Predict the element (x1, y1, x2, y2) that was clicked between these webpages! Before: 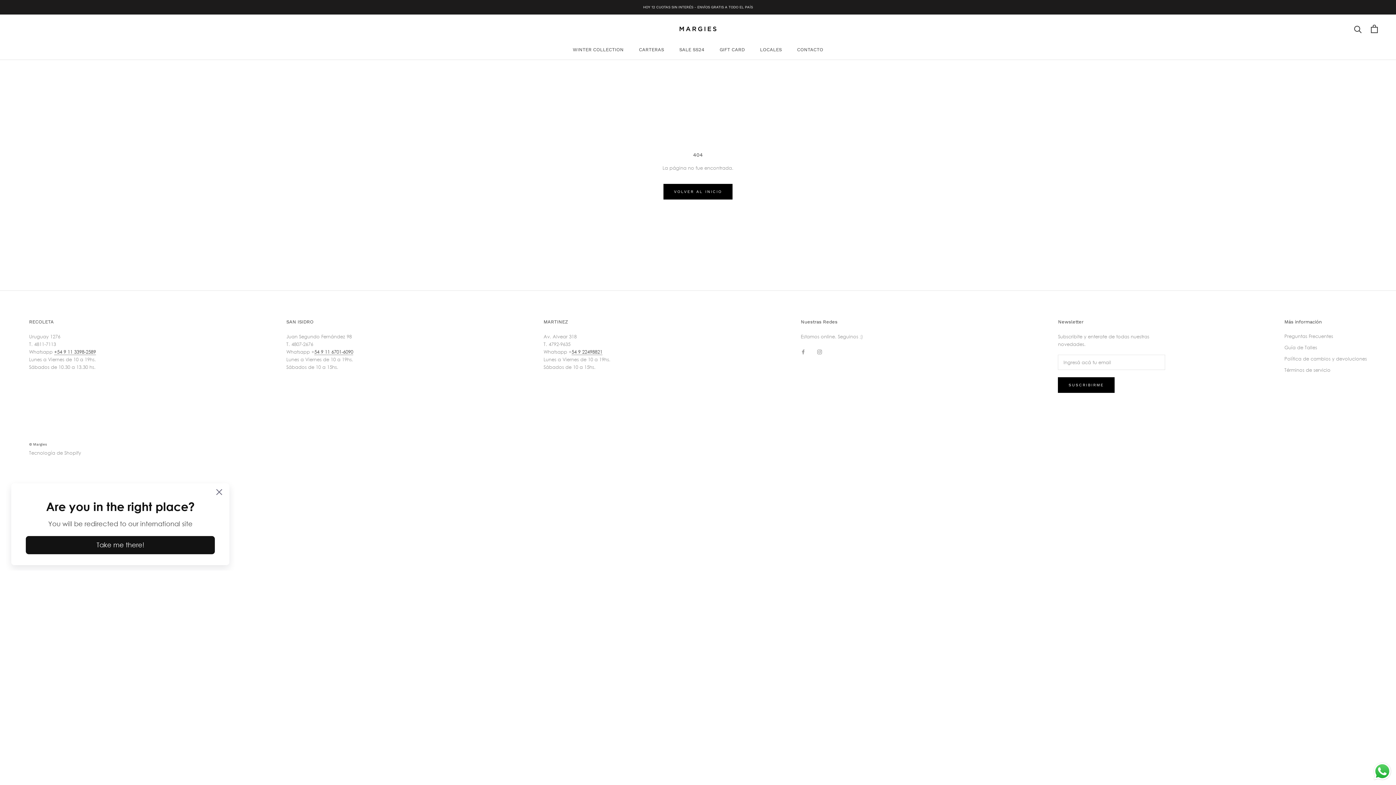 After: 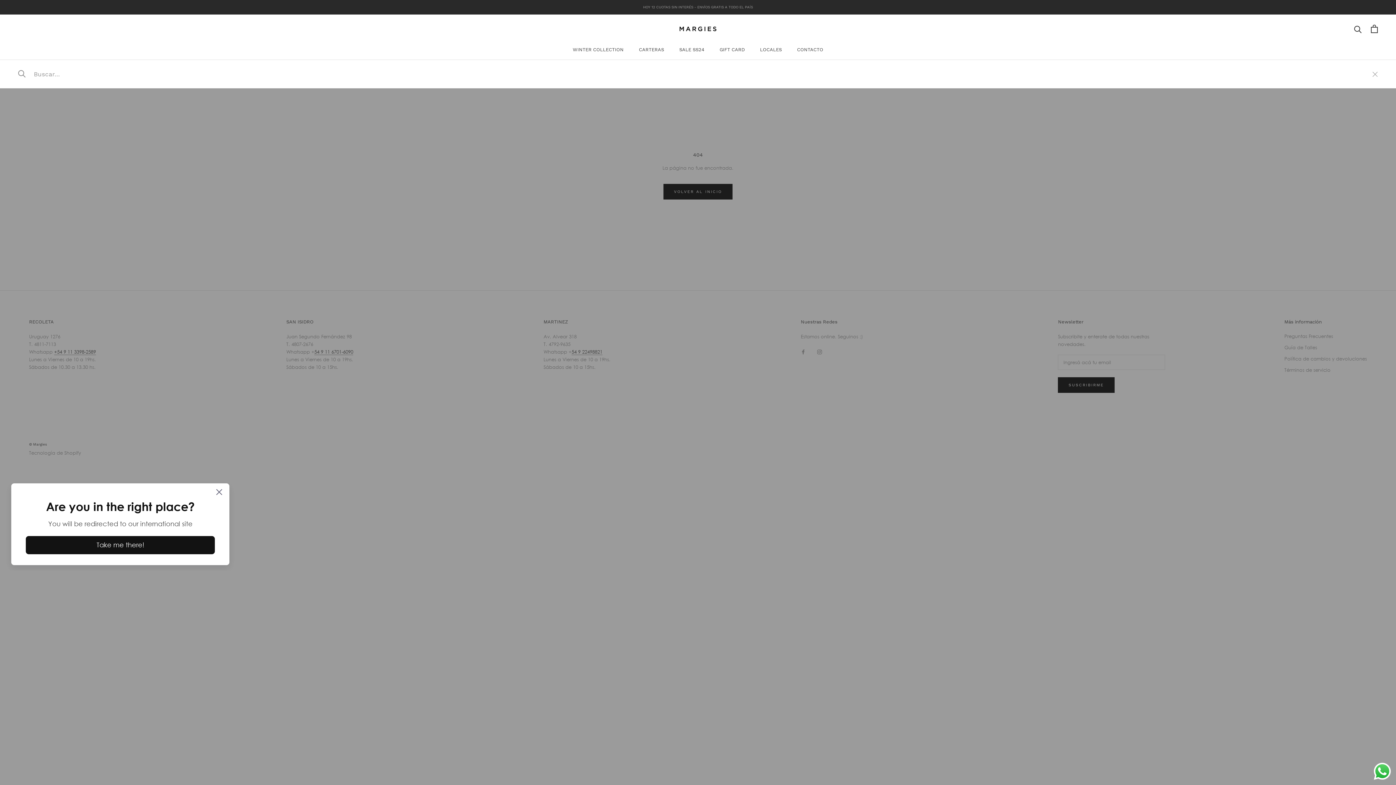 Action: label: Buscar bbox: (1354, 25, 1362, 32)